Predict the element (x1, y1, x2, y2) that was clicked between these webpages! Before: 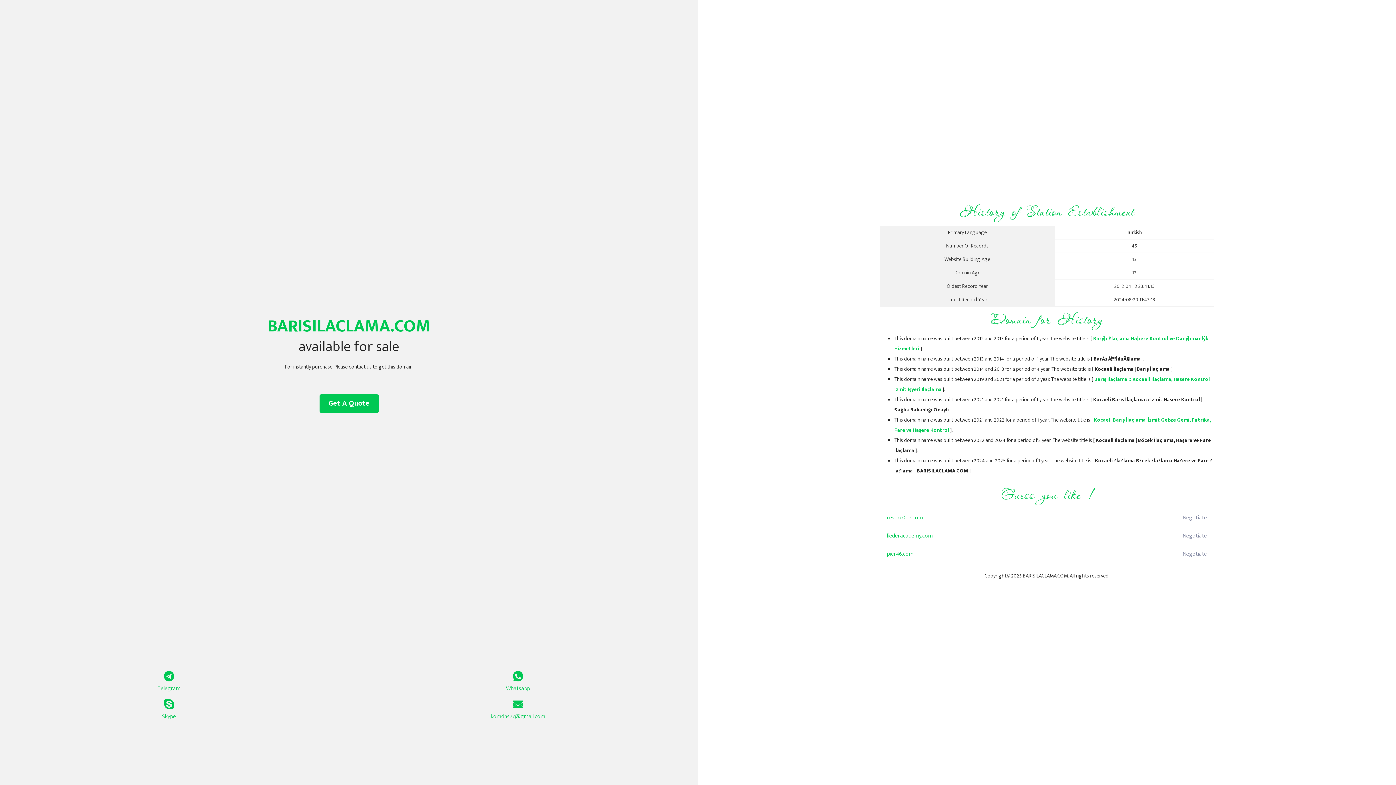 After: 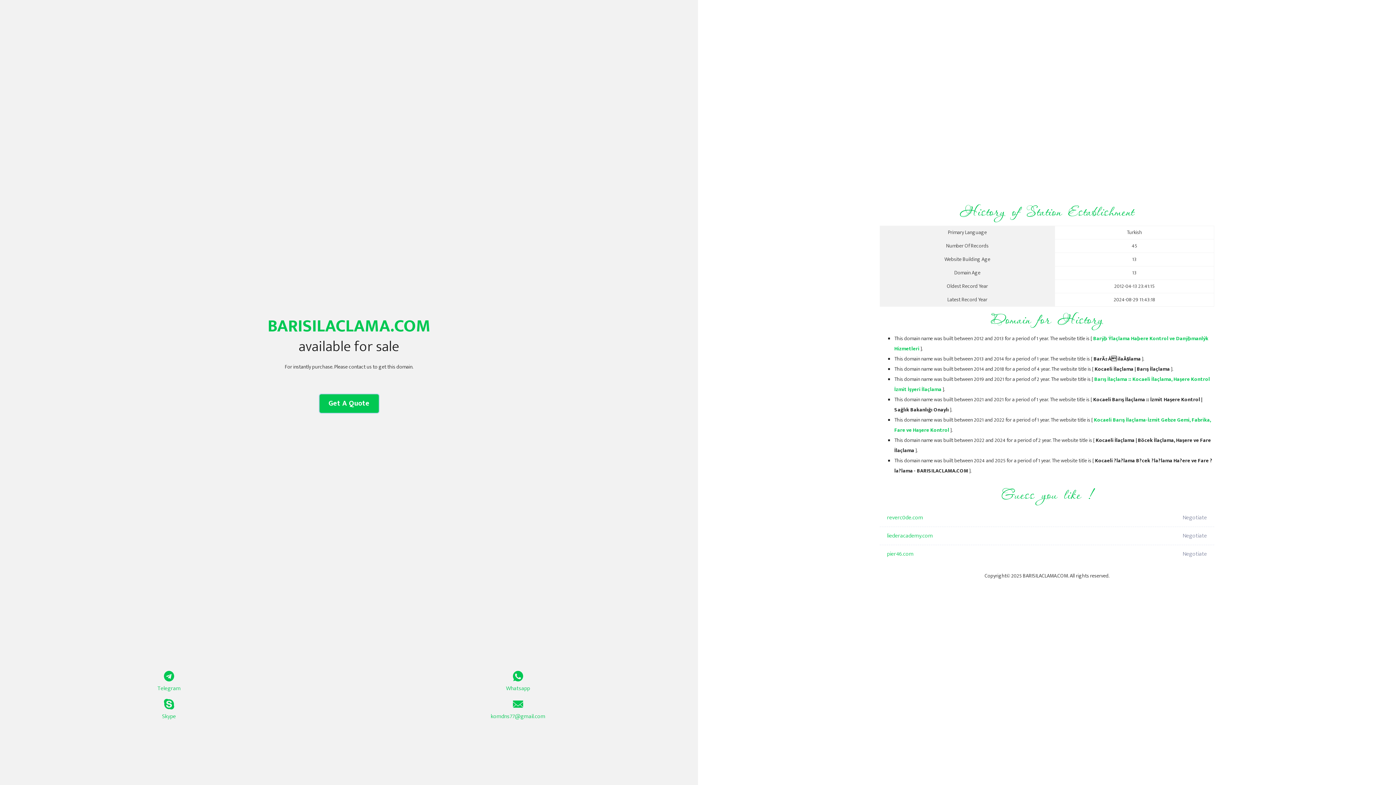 Action: label: Get A Quote bbox: (319, 394, 378, 413)